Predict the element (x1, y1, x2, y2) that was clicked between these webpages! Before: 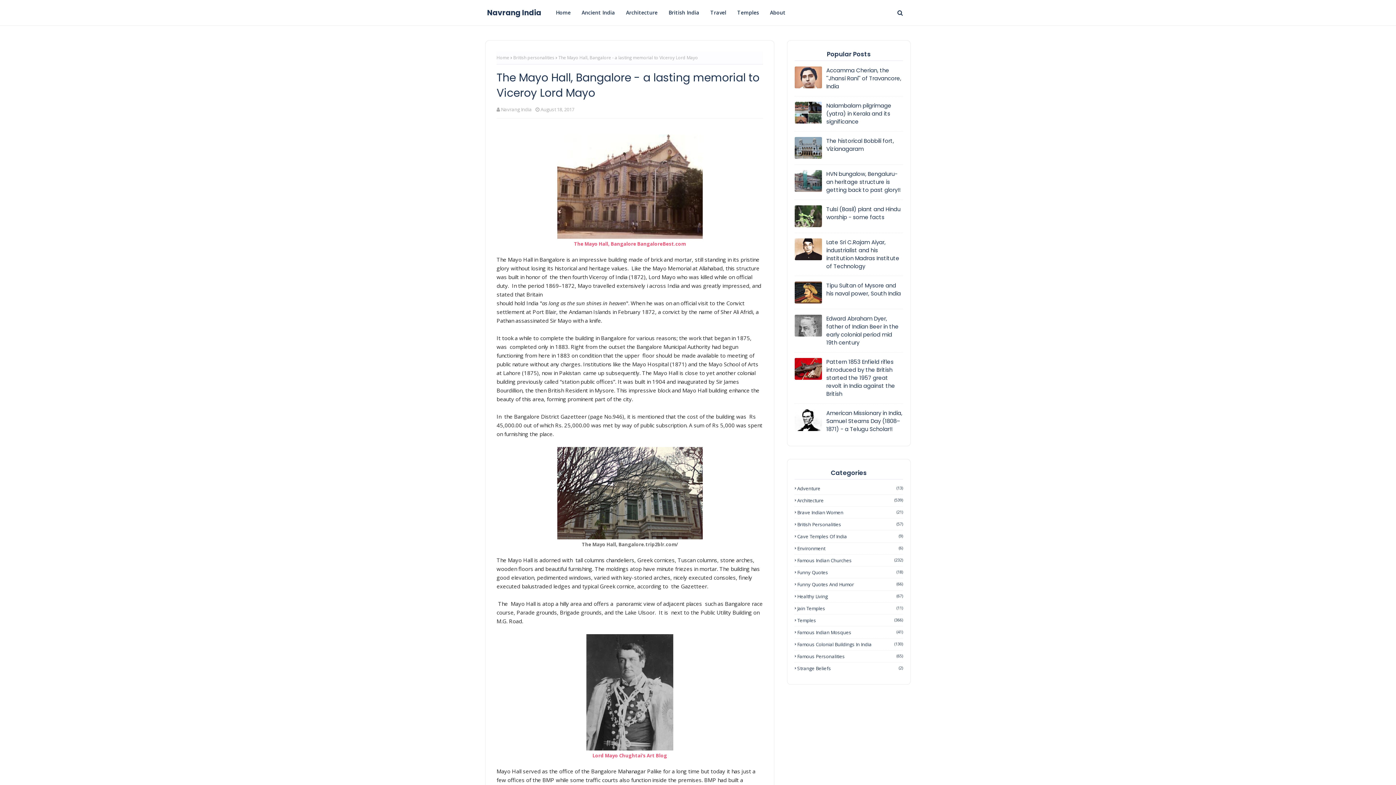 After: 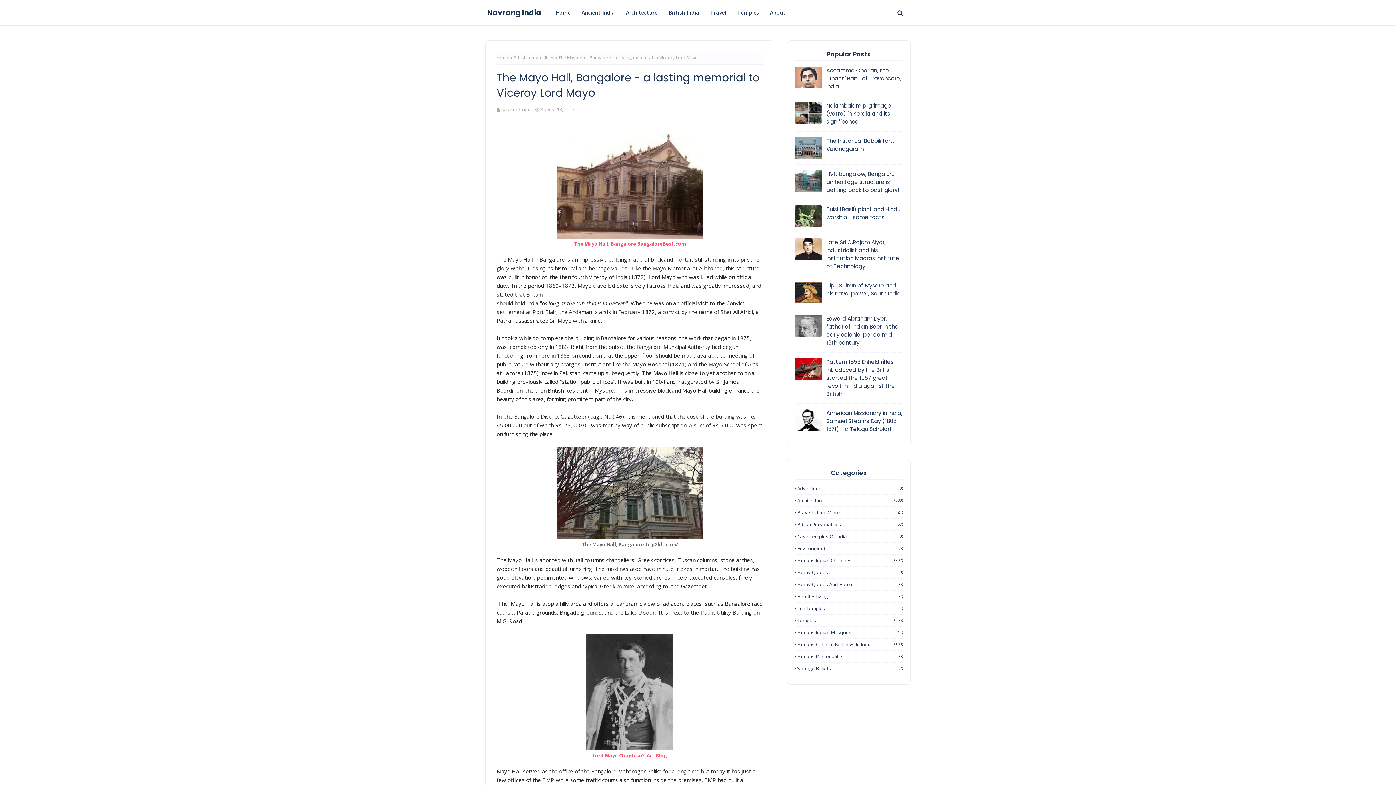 Action: label: Lord Mayo Chughtai's Art Blog bbox: (592, 752, 667, 759)